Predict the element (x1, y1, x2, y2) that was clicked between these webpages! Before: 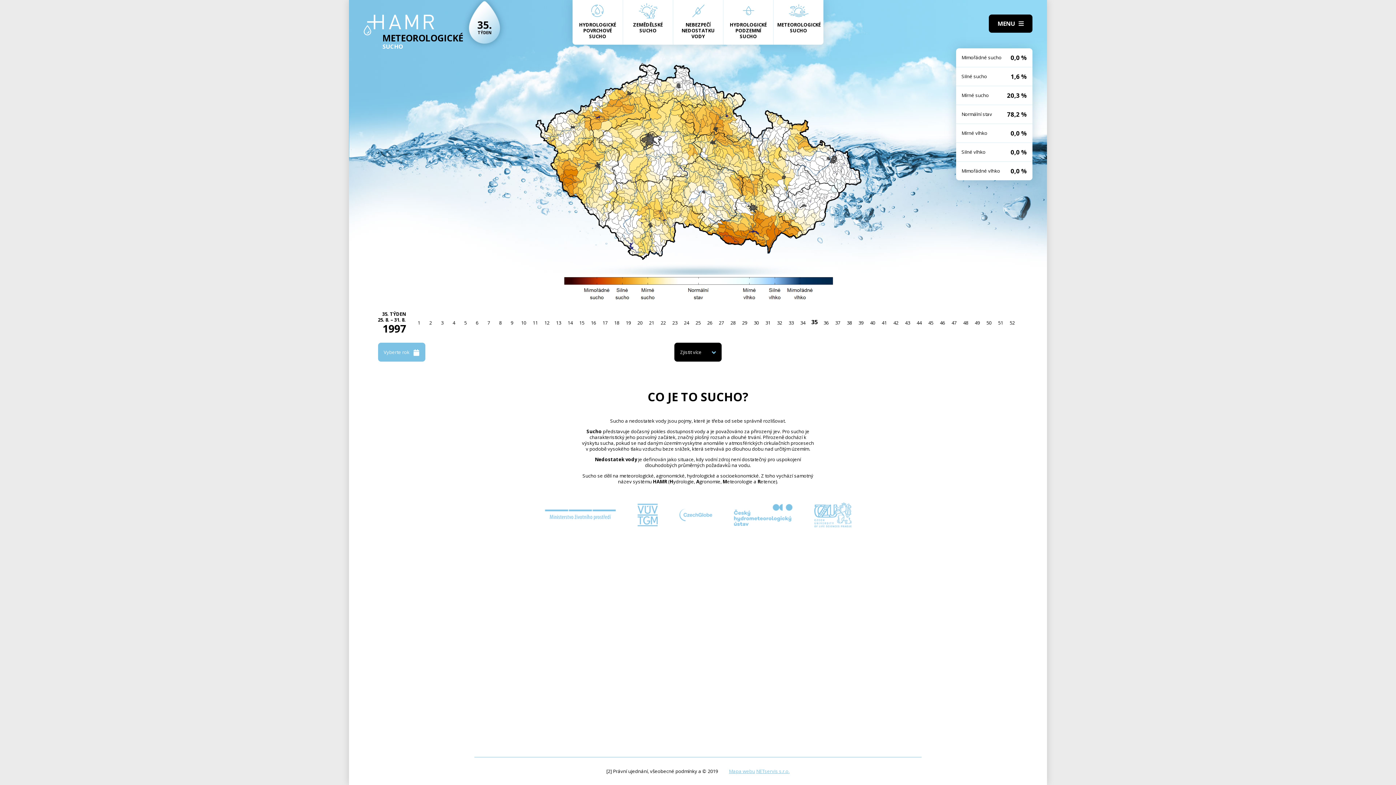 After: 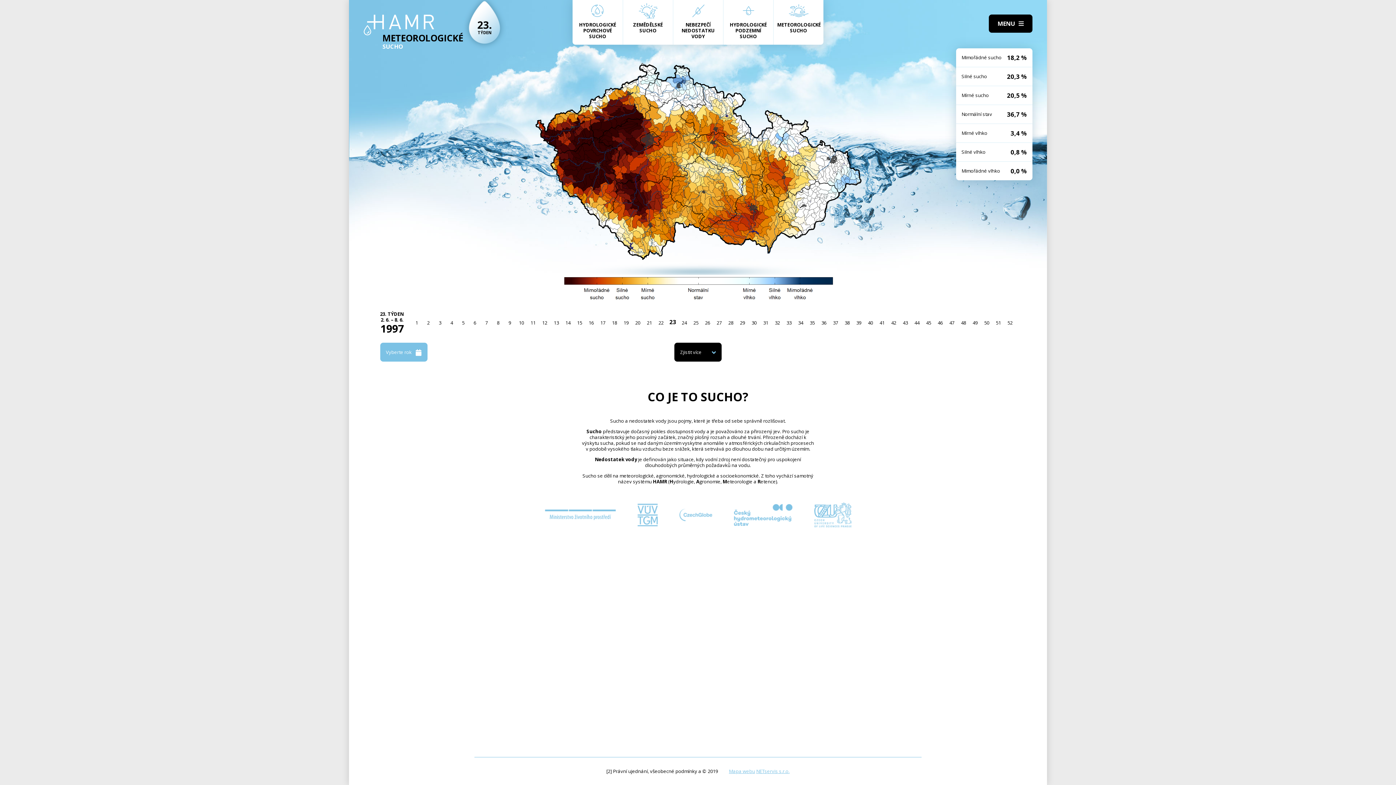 Action: label: 23 bbox: (669, 317, 680, 328)